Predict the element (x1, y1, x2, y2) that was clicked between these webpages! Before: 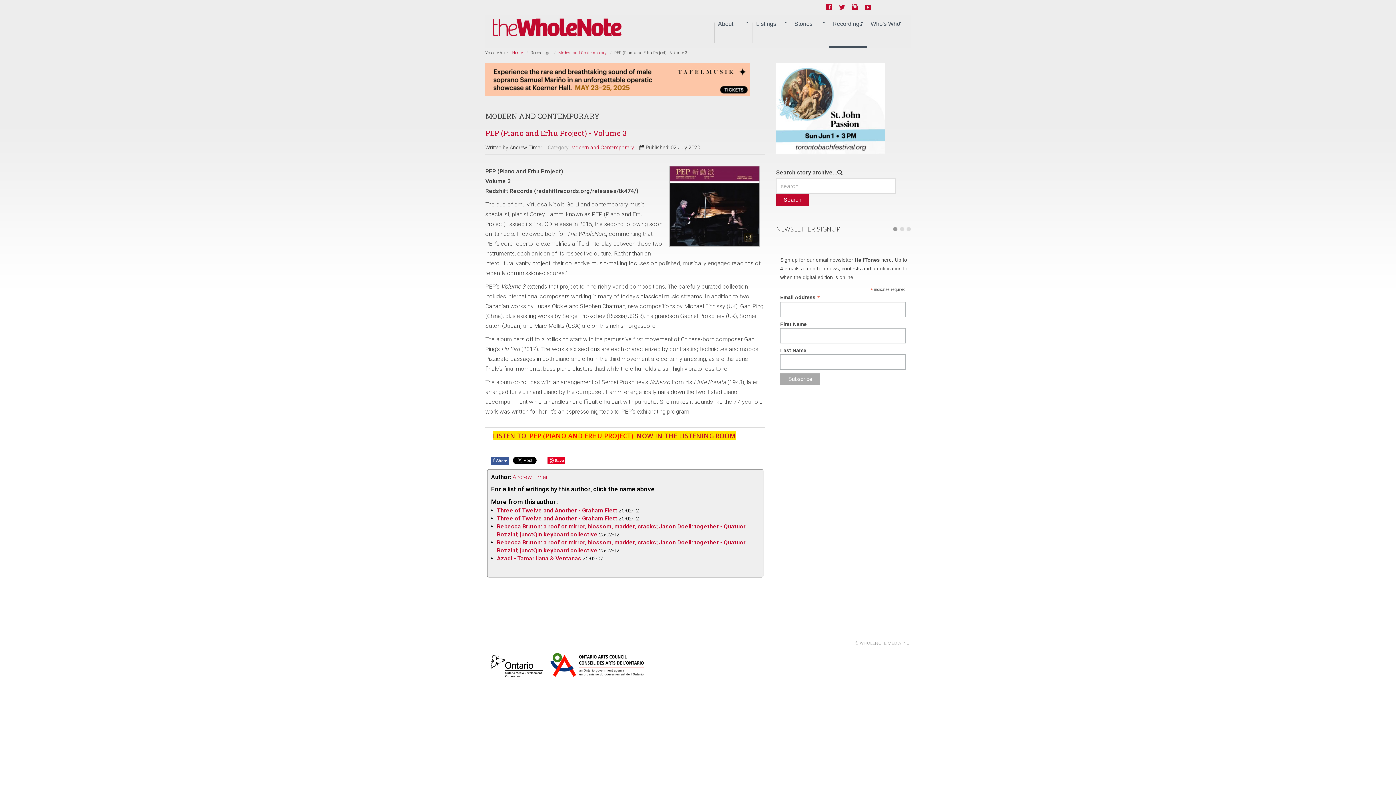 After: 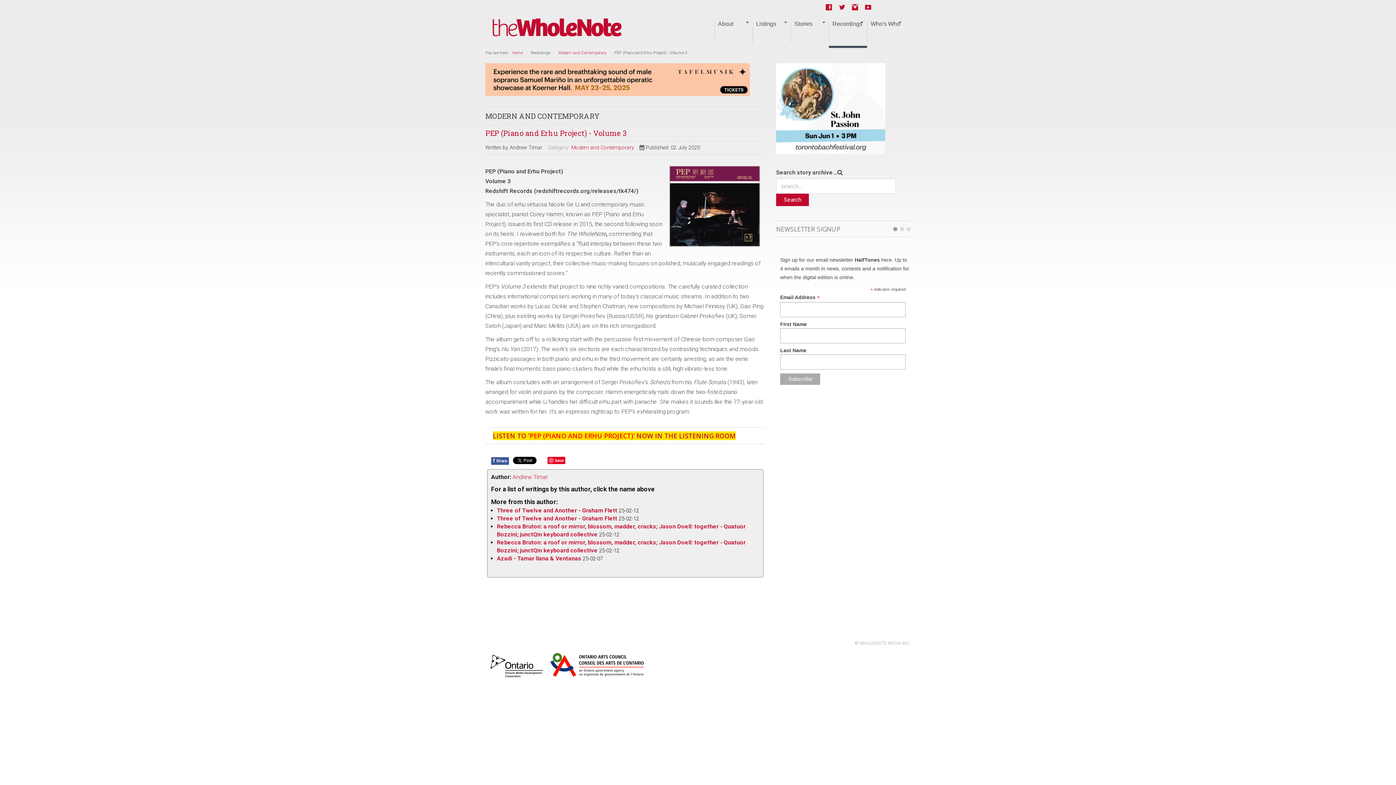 Action: bbox: (776, 104, 885, 111)